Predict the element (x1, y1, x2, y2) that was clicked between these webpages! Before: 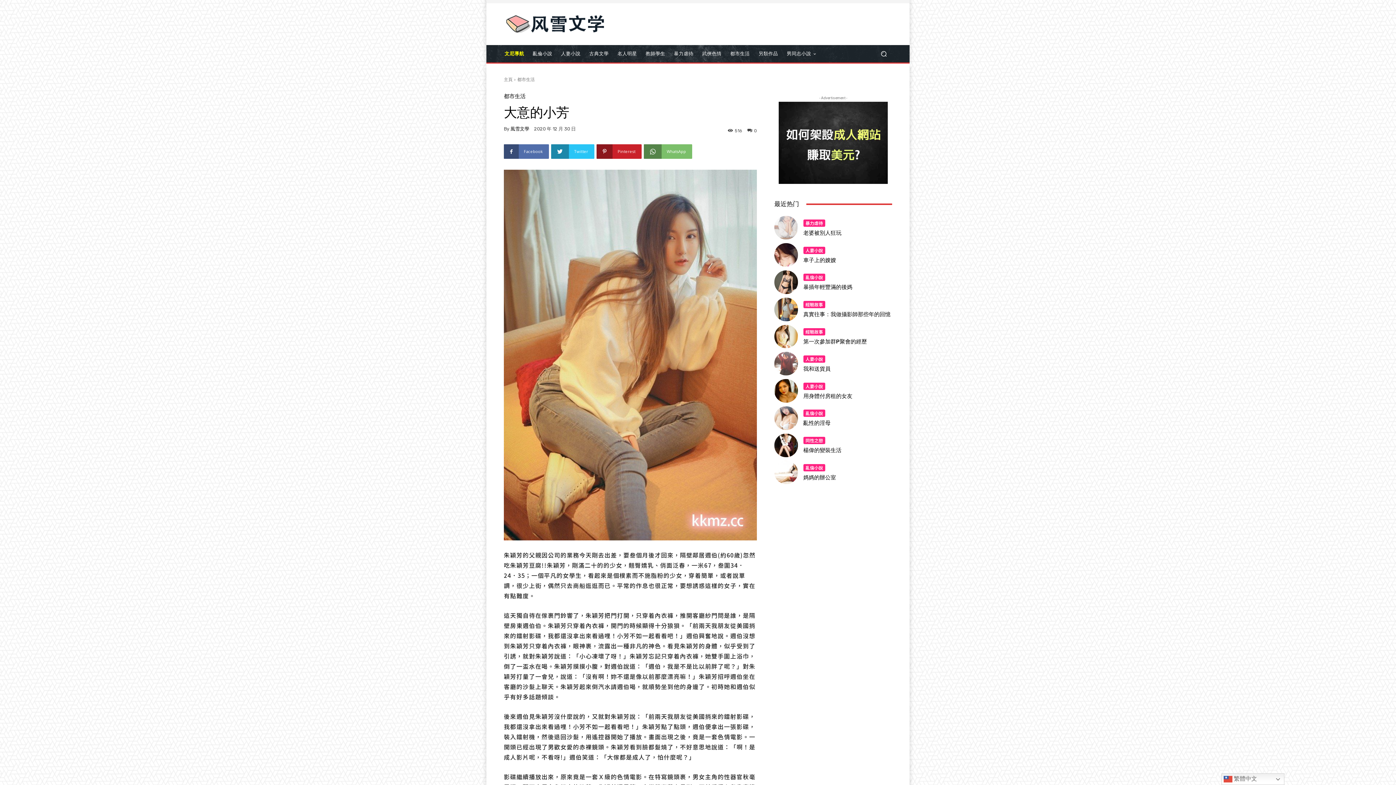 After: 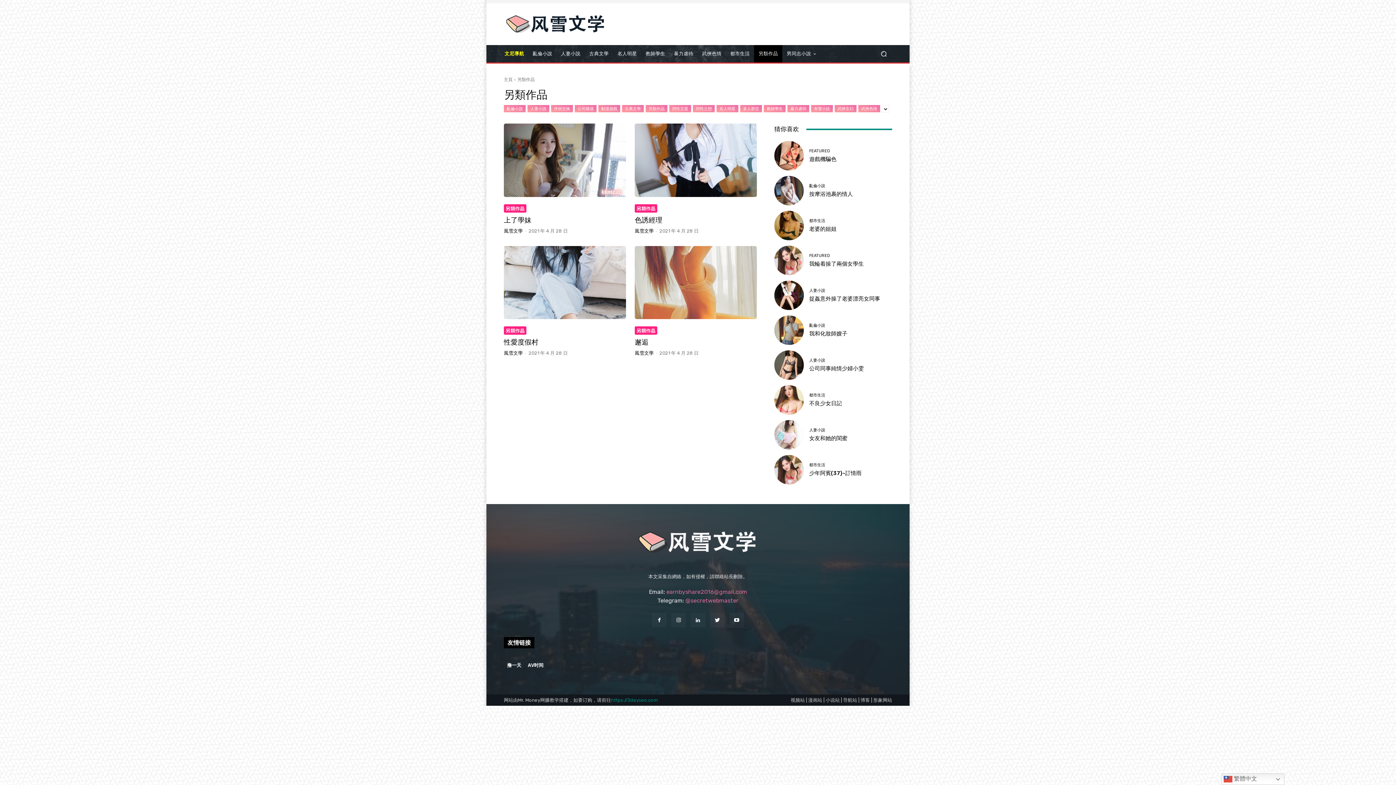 Action: label: 另類作品 bbox: (754, 45, 782, 62)